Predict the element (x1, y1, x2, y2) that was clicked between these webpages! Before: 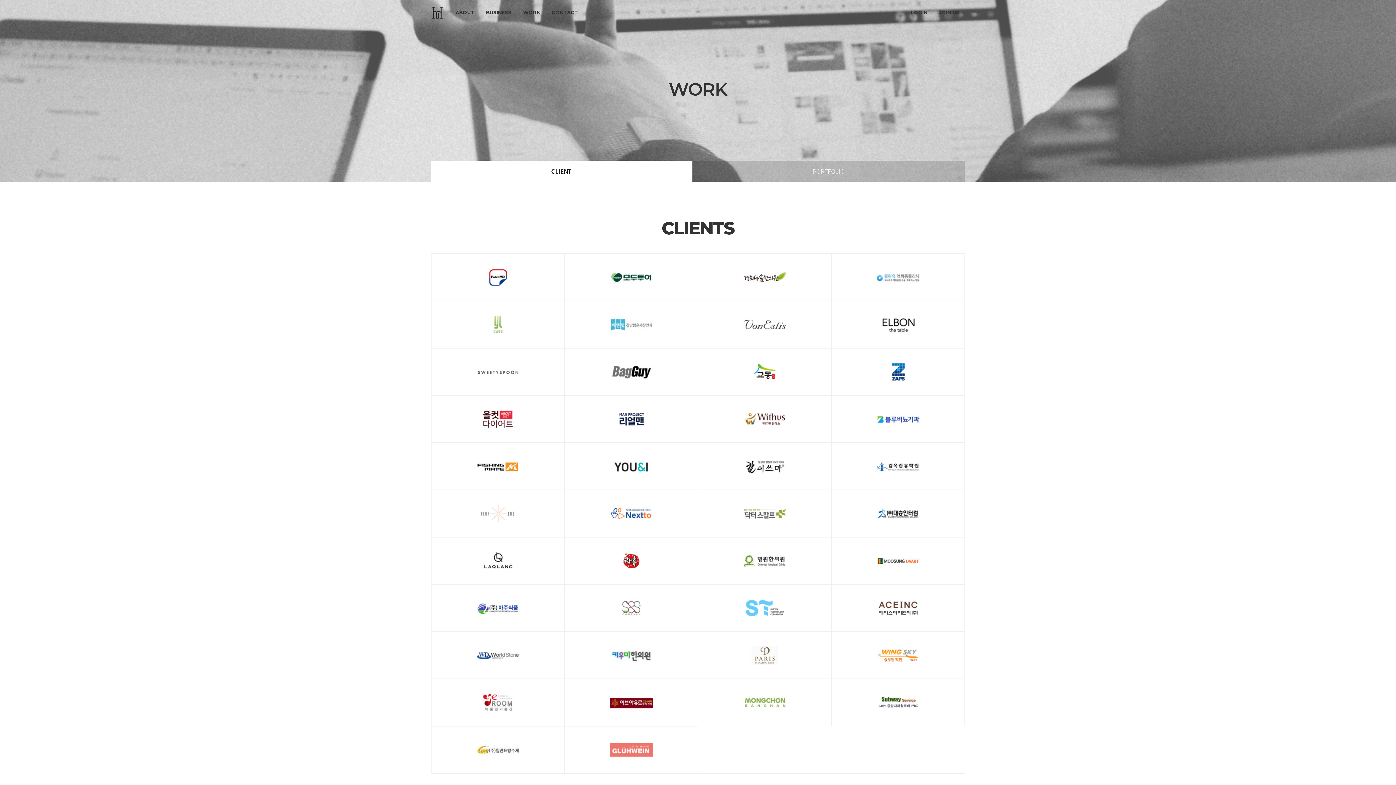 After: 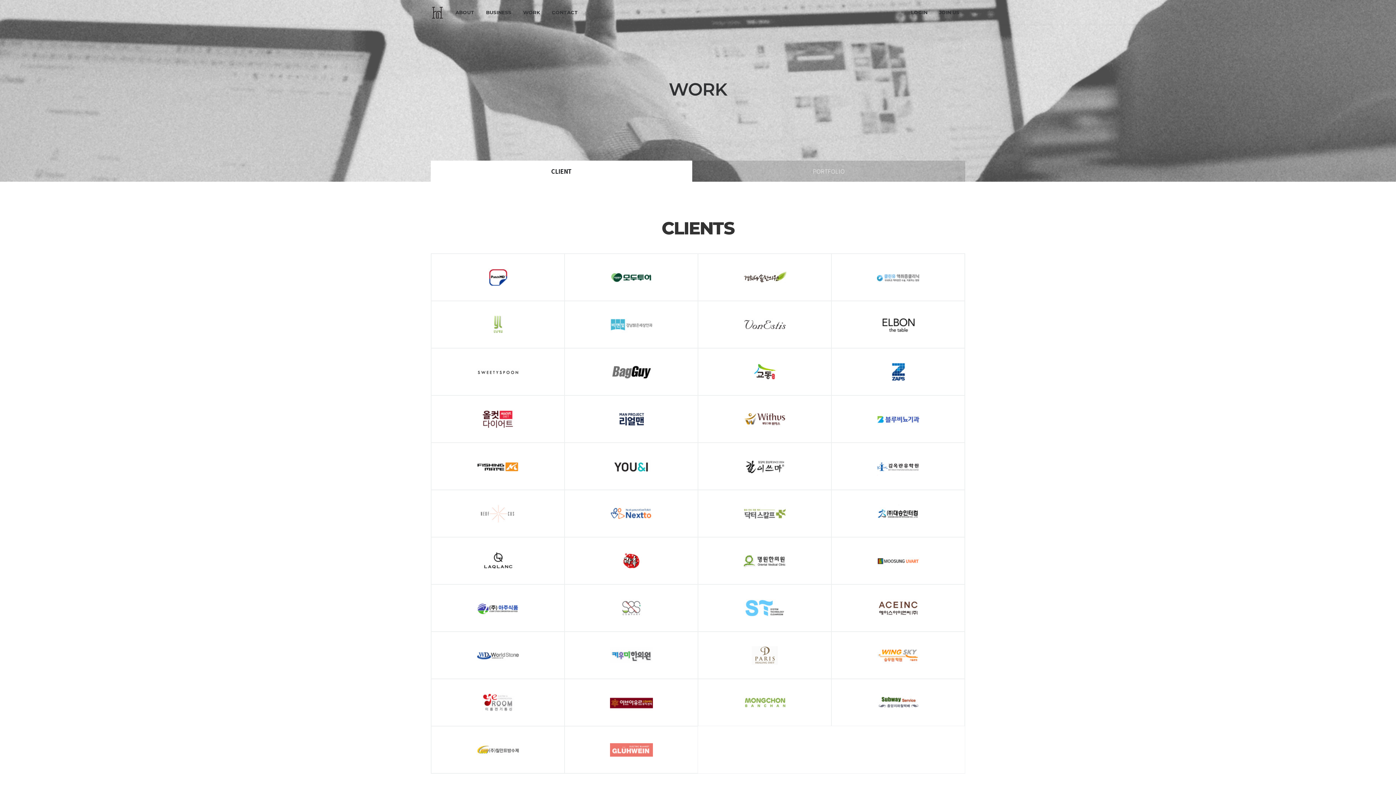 Action: bbox: (876, 646, 919, 664)